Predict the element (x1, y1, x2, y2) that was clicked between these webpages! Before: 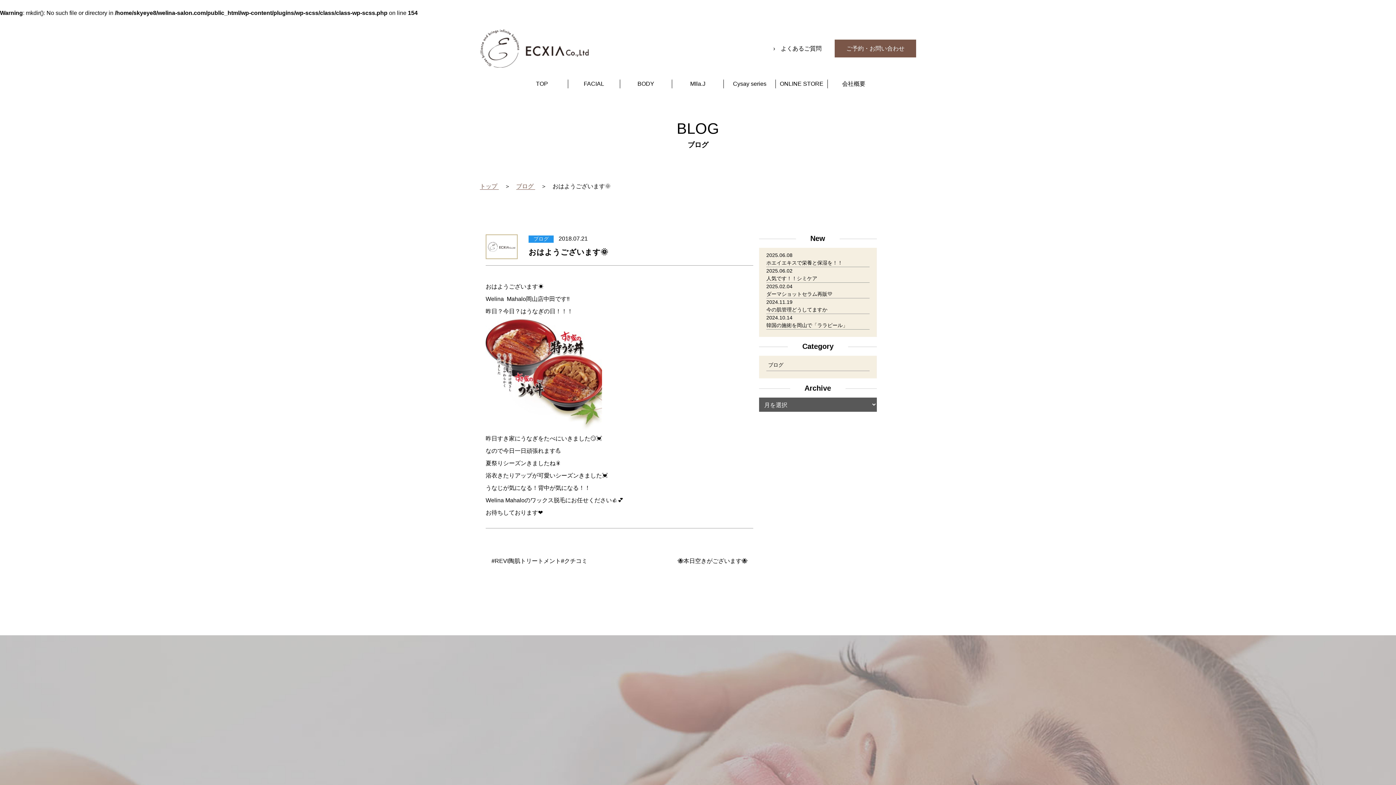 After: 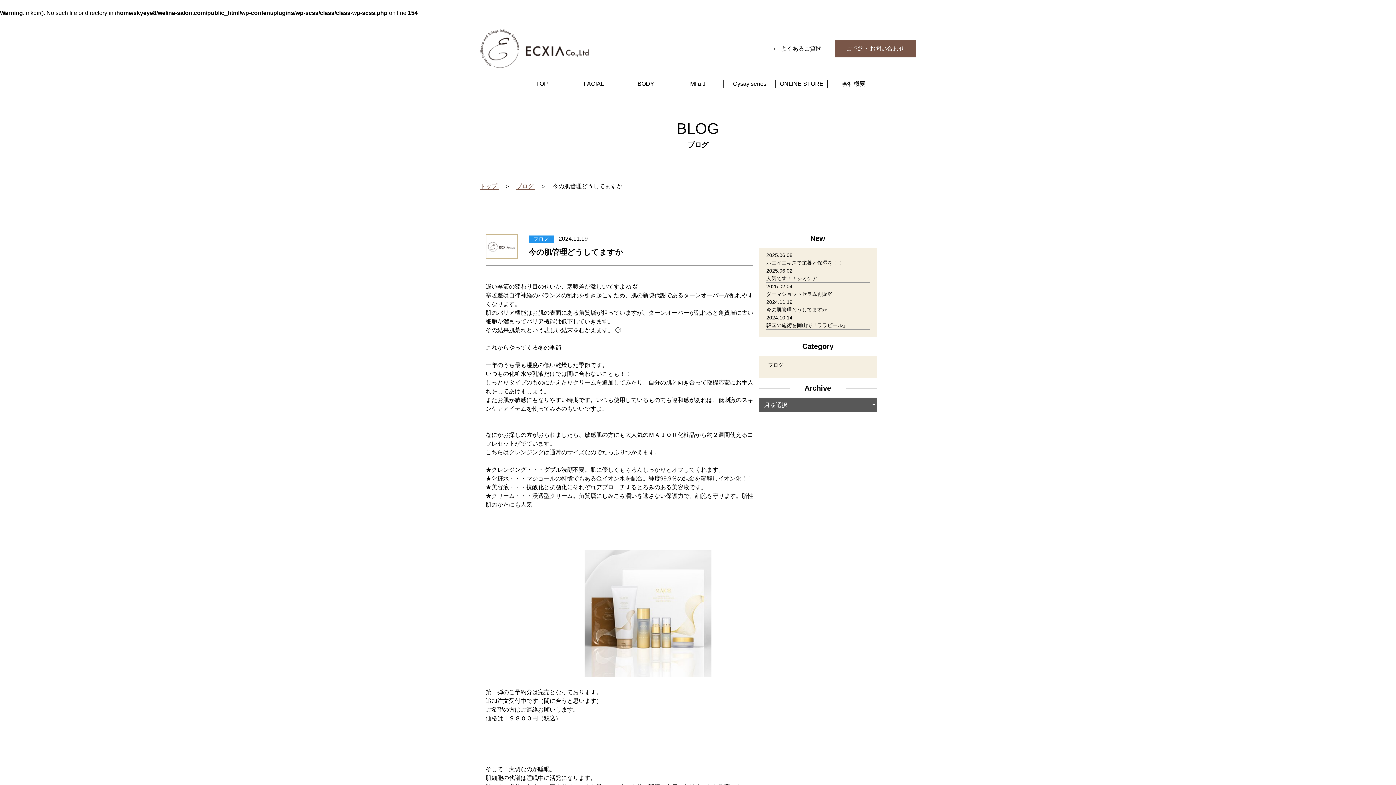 Action: bbox: (766, 306, 869, 313) label: 今の肌管理どうしてますか